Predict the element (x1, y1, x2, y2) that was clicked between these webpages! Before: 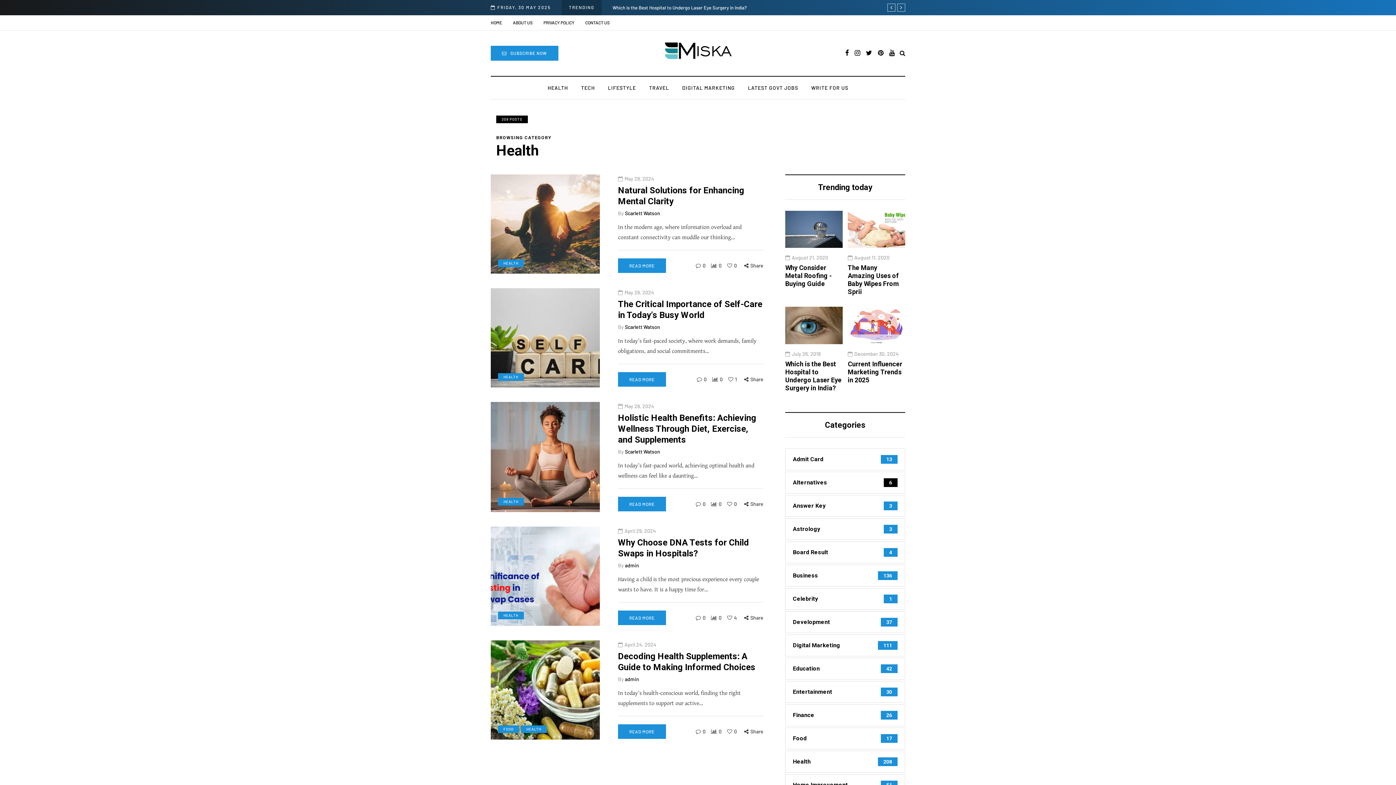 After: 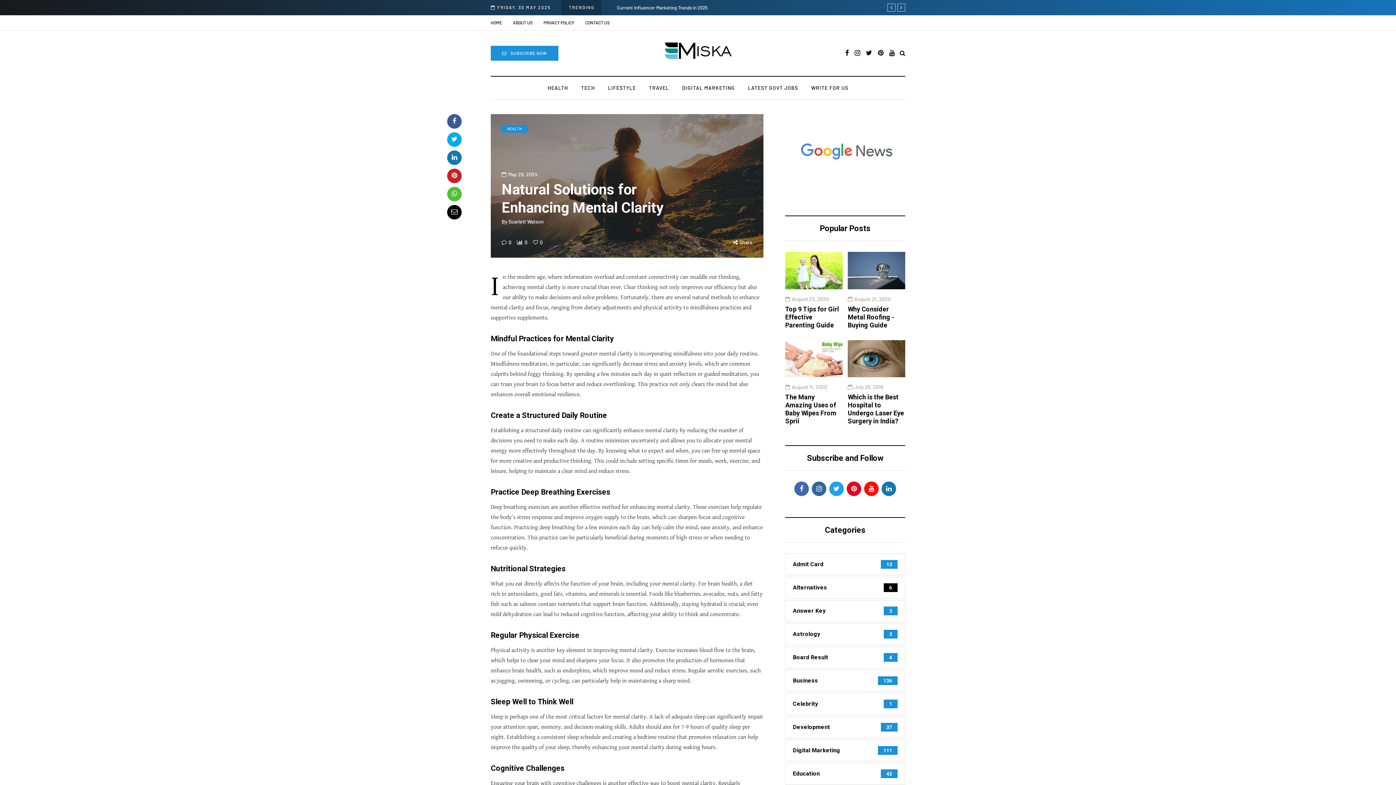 Action: label: 0 bbox: (702, 262, 705, 268)